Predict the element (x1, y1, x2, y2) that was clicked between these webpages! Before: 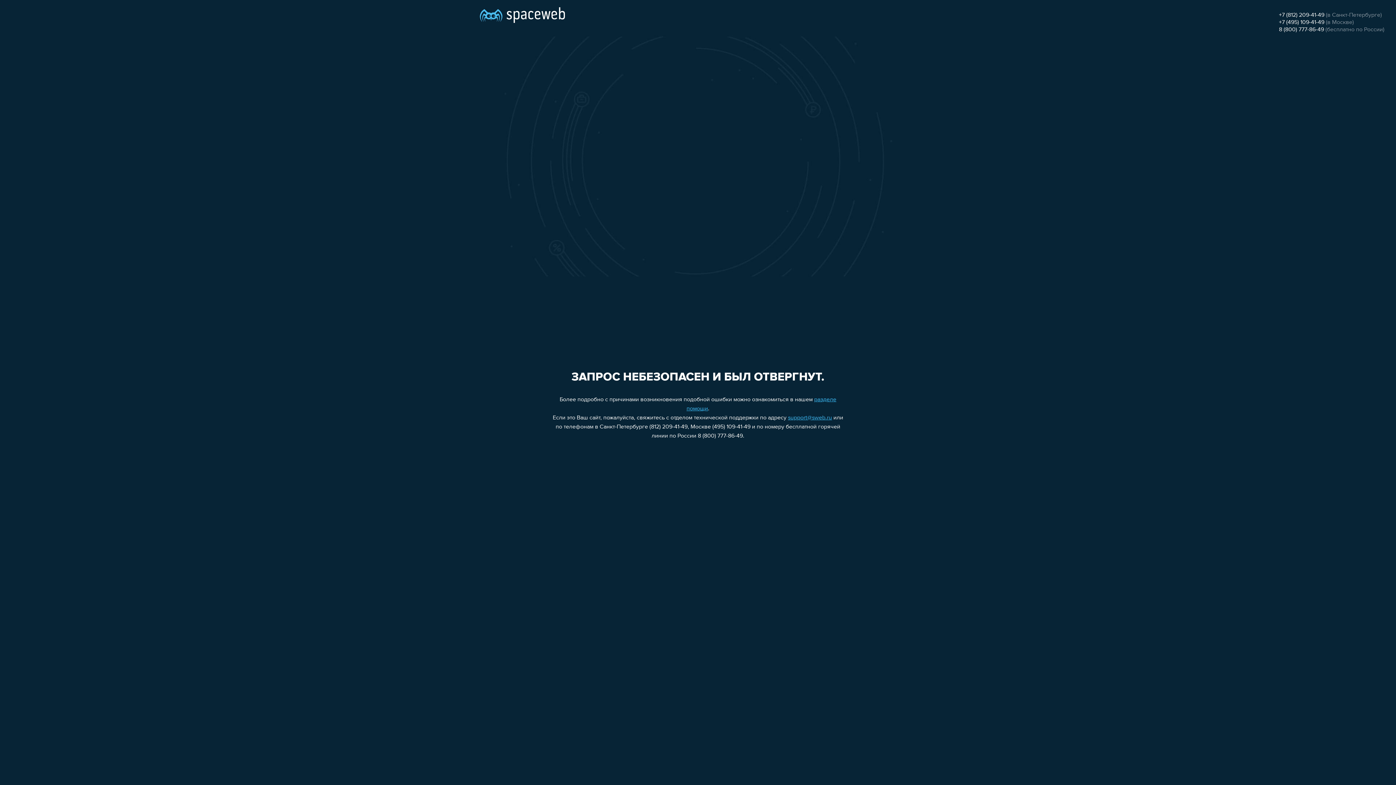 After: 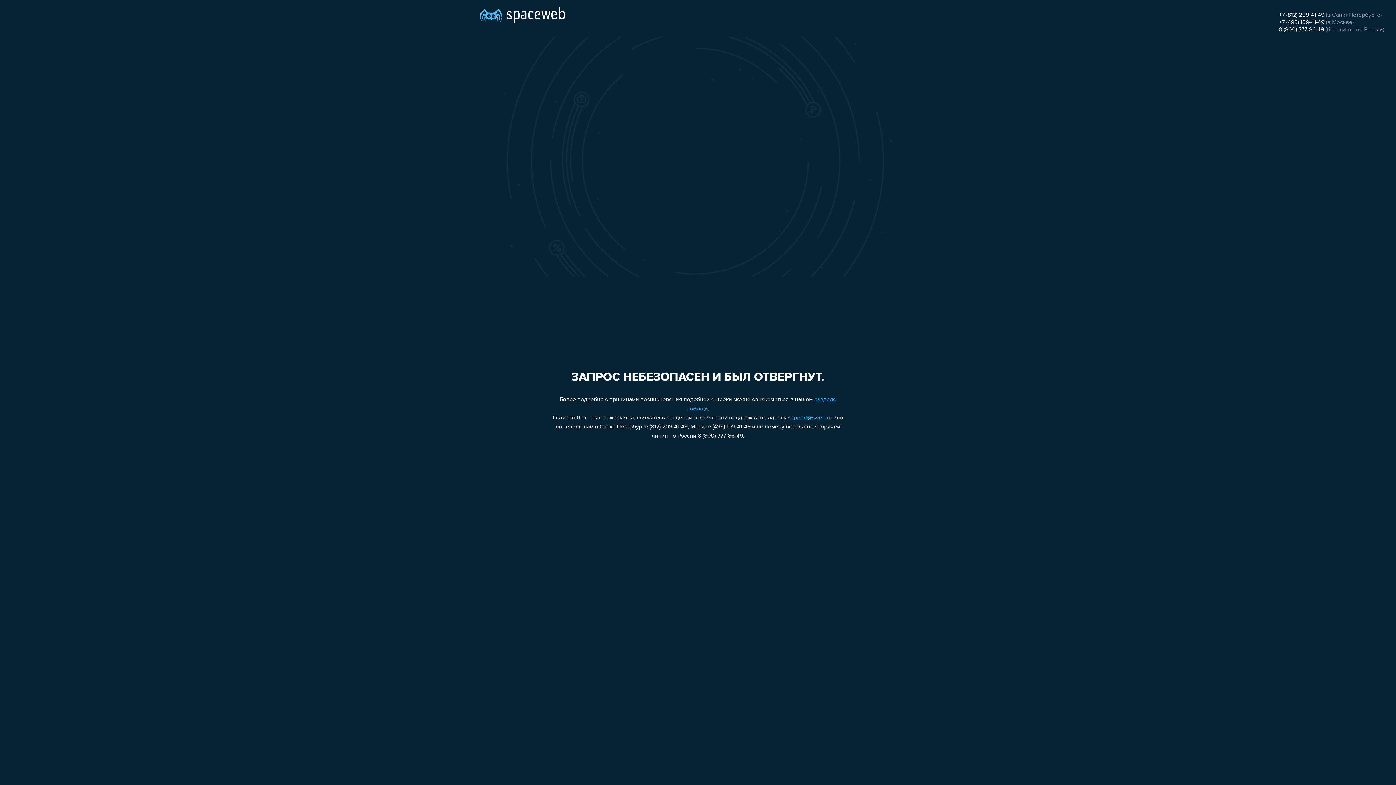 Action: label: 8 (800) 777-86-49 bbox: (1279, 26, 1324, 32)